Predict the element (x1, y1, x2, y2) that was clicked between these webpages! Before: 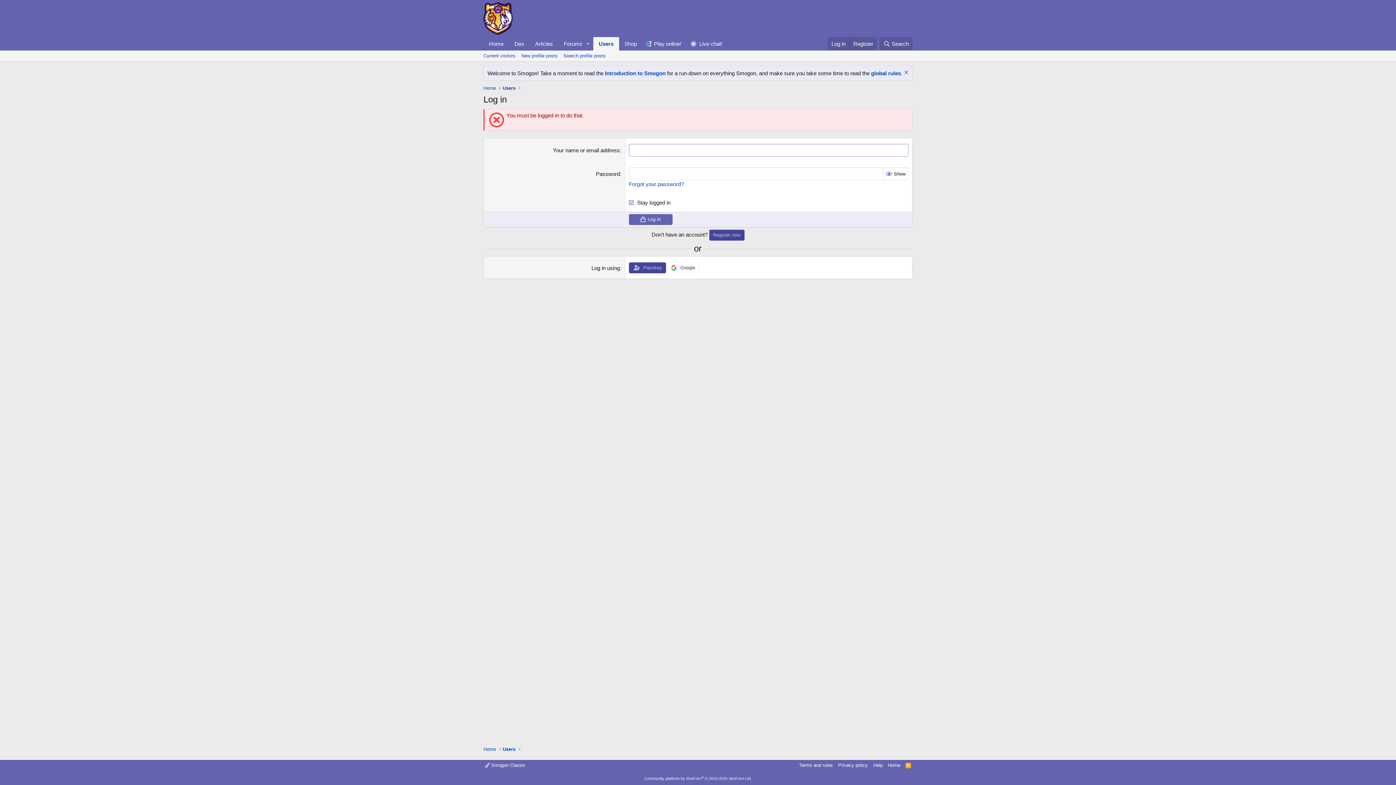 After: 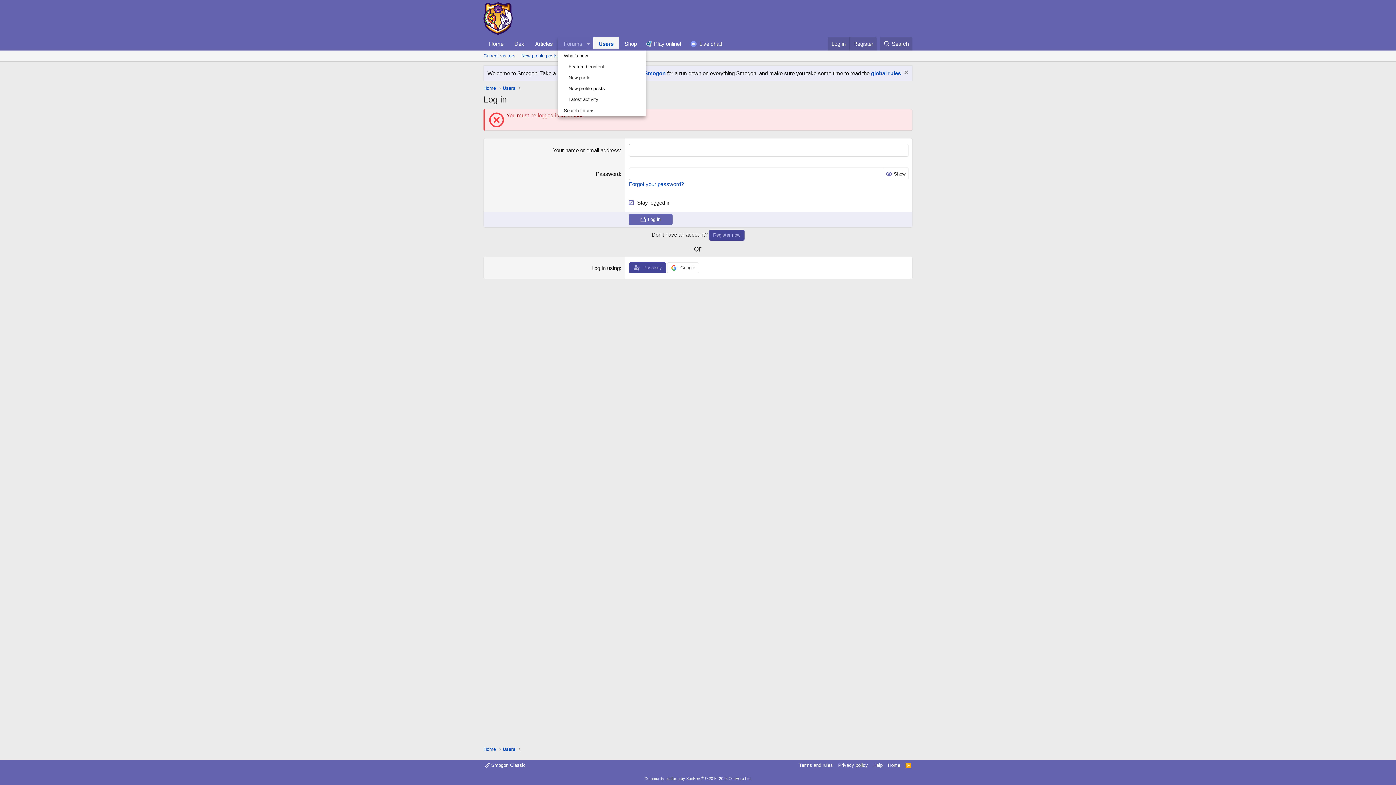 Action: bbox: (583, 37, 593, 50) label: Toggle expanded